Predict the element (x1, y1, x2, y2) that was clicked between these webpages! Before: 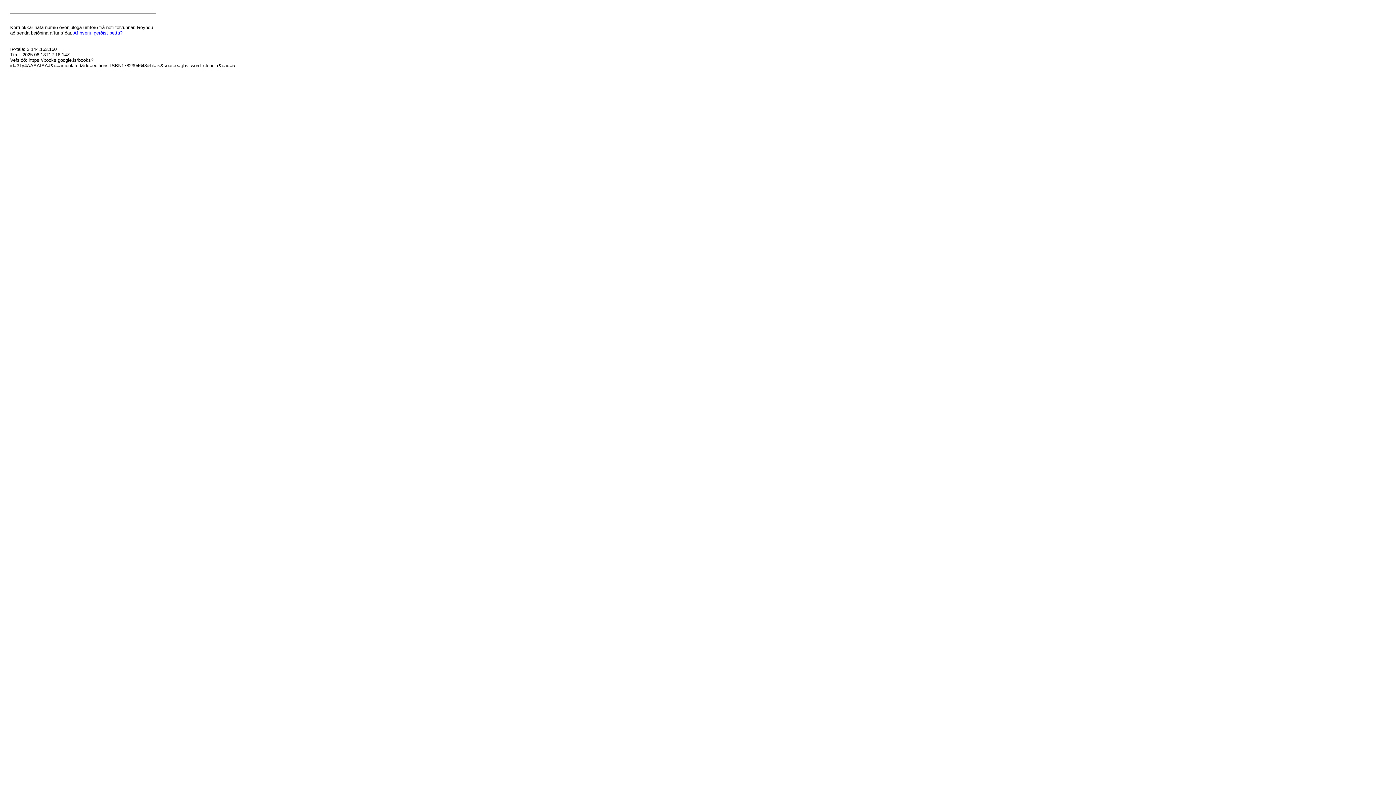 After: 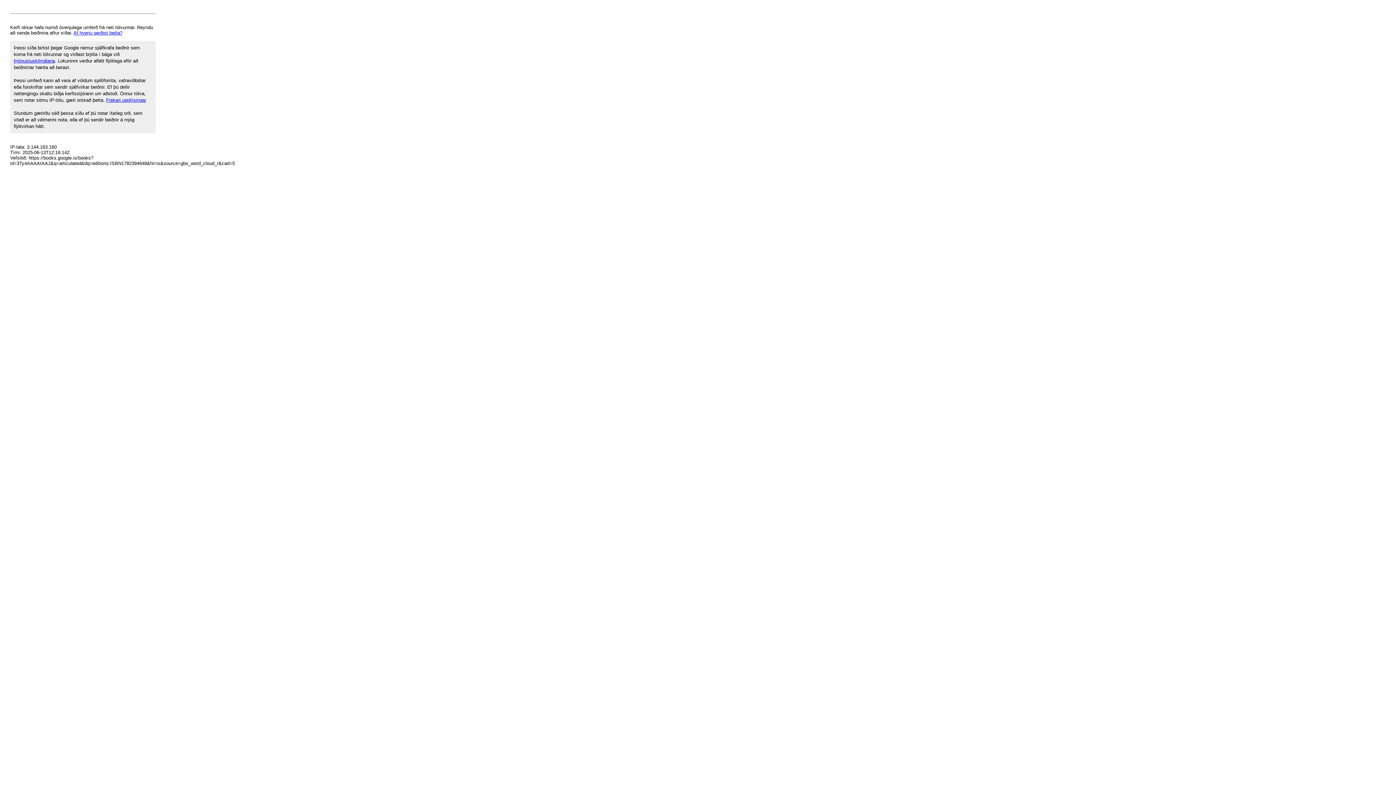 Action: bbox: (73, 30, 122, 35) label: Af hverju gerðist þetta?